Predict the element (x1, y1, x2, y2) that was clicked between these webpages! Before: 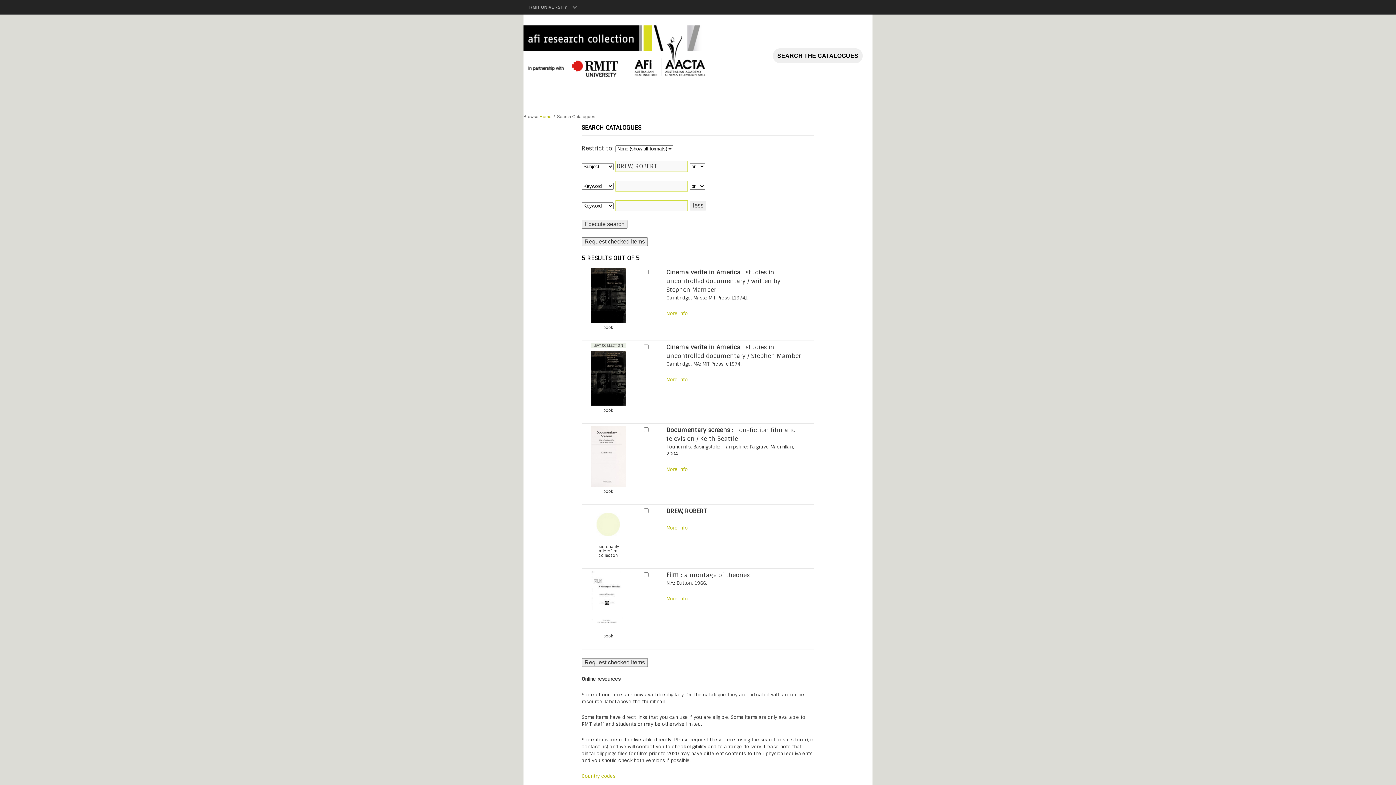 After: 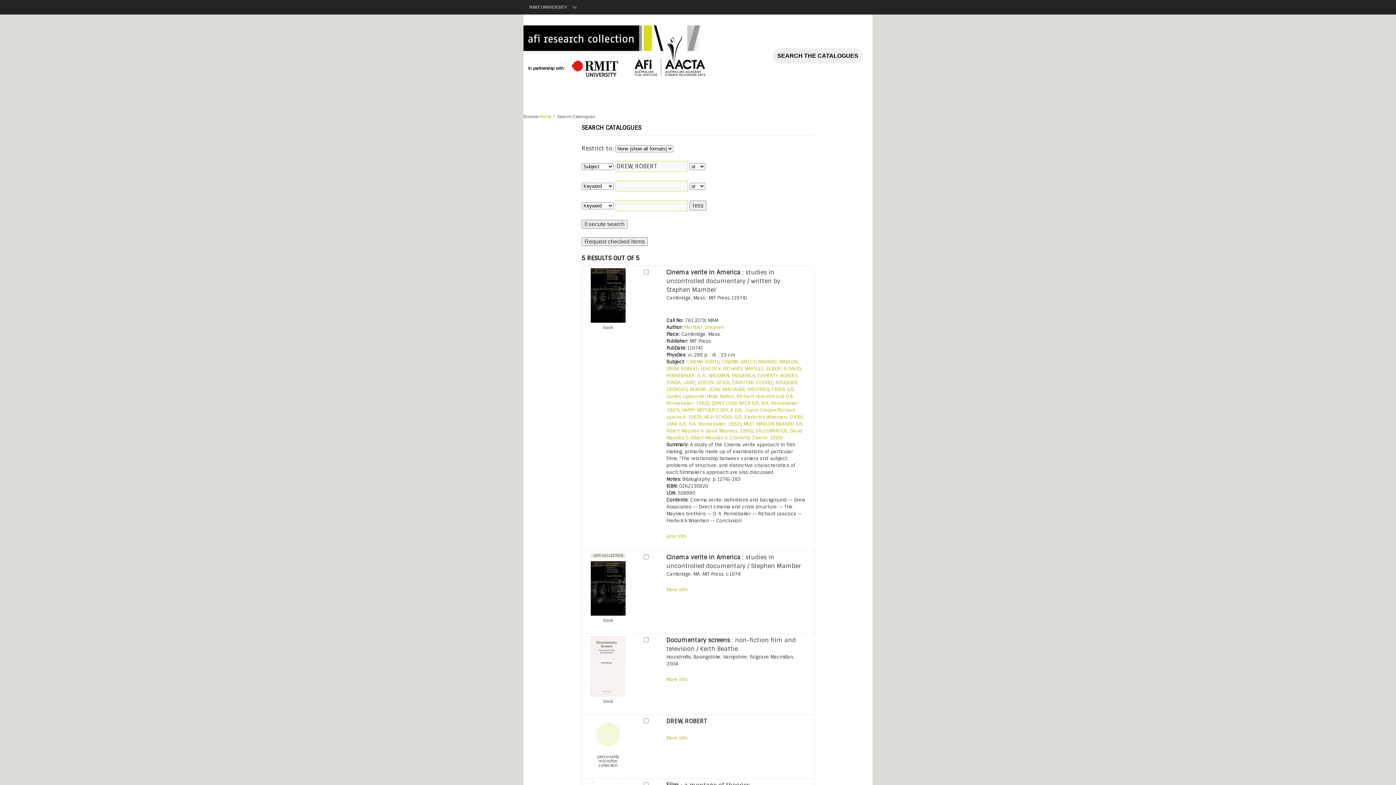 Action: bbox: (666, 310, 688, 316) label: More info